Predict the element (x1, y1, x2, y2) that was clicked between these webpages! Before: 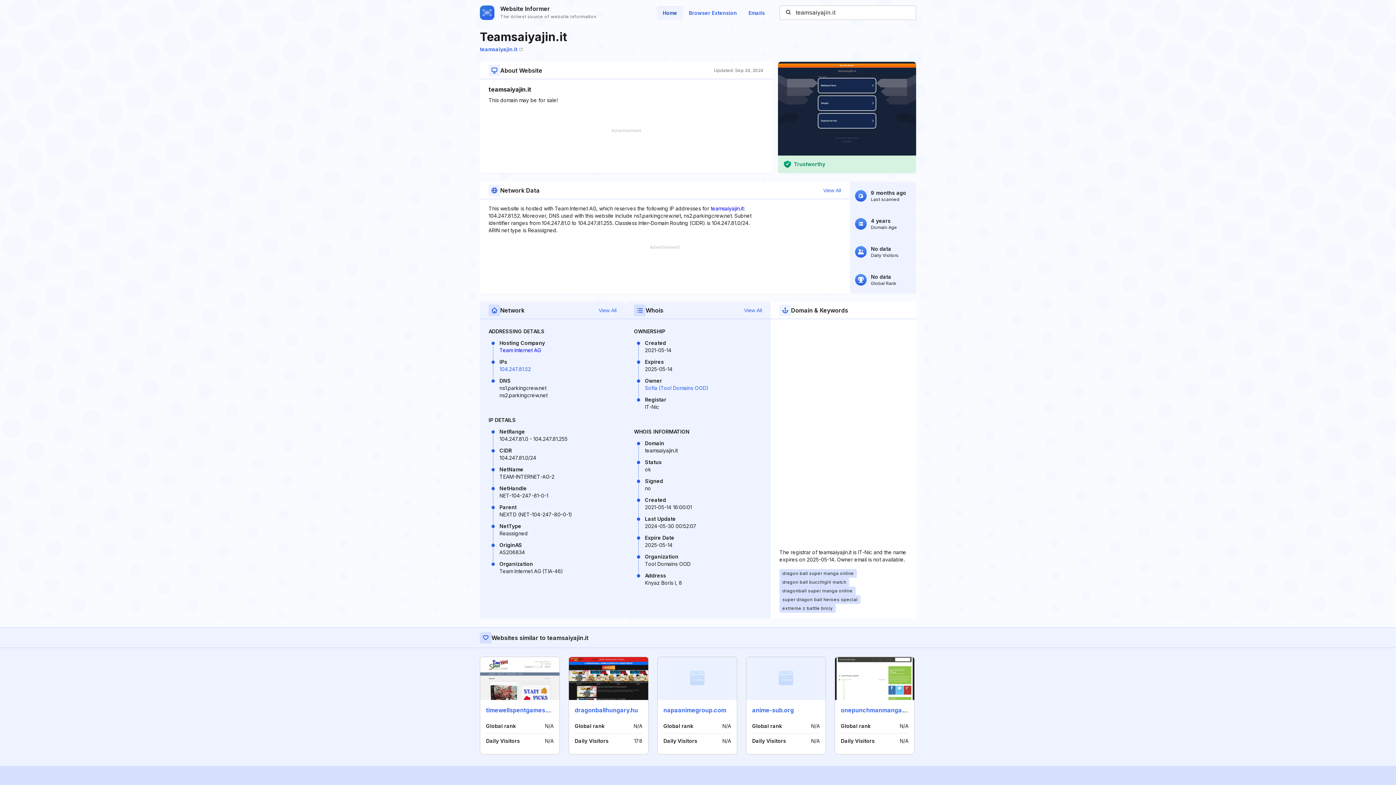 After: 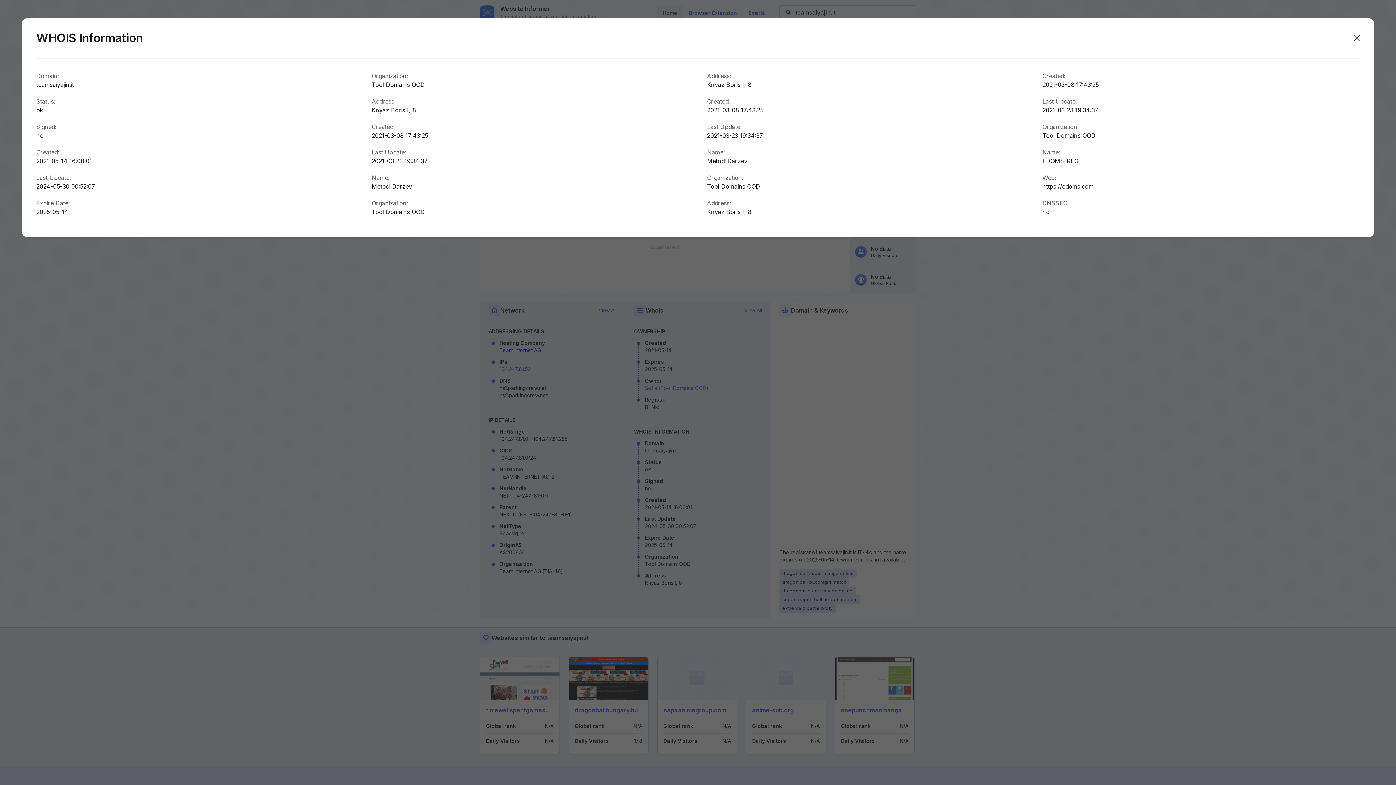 Action: bbox: (744, 306, 762, 314) label: View All